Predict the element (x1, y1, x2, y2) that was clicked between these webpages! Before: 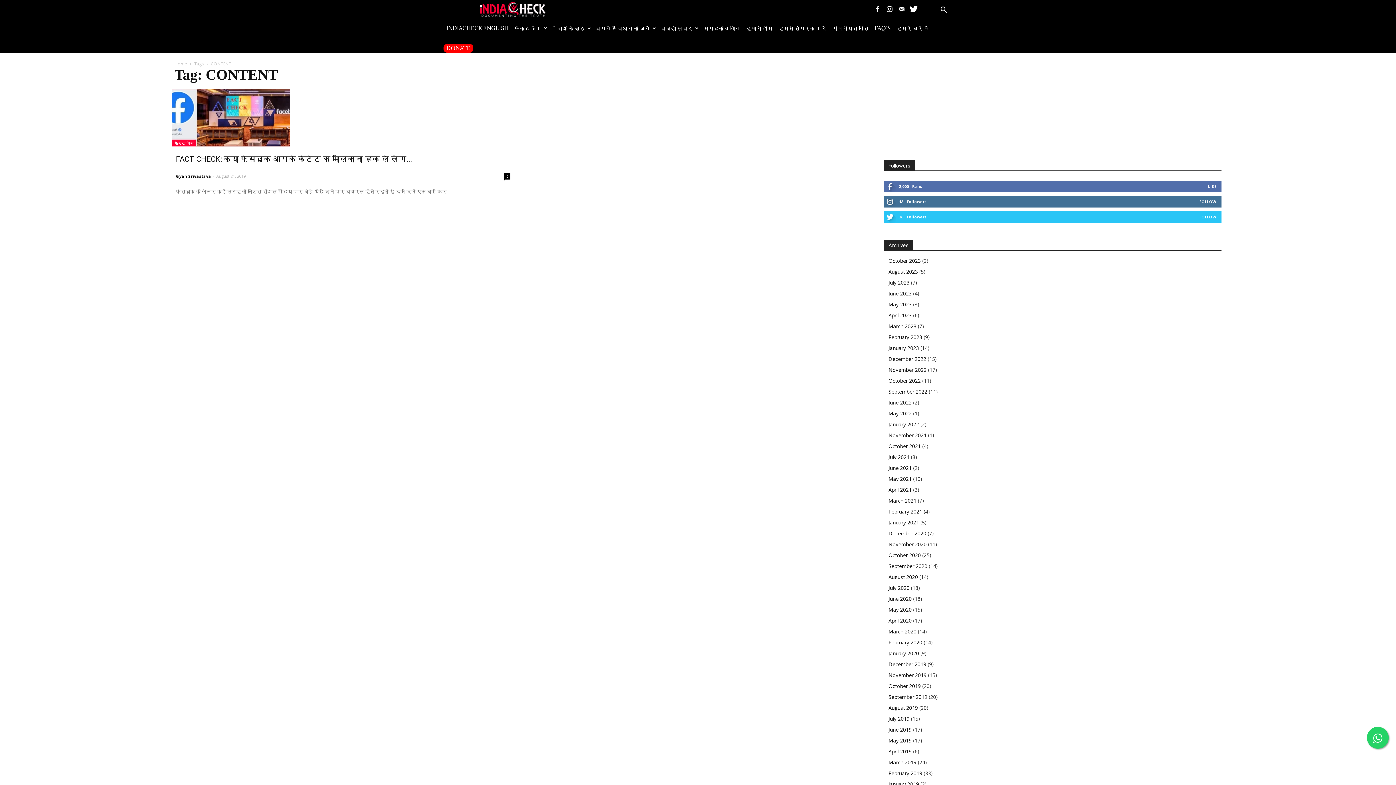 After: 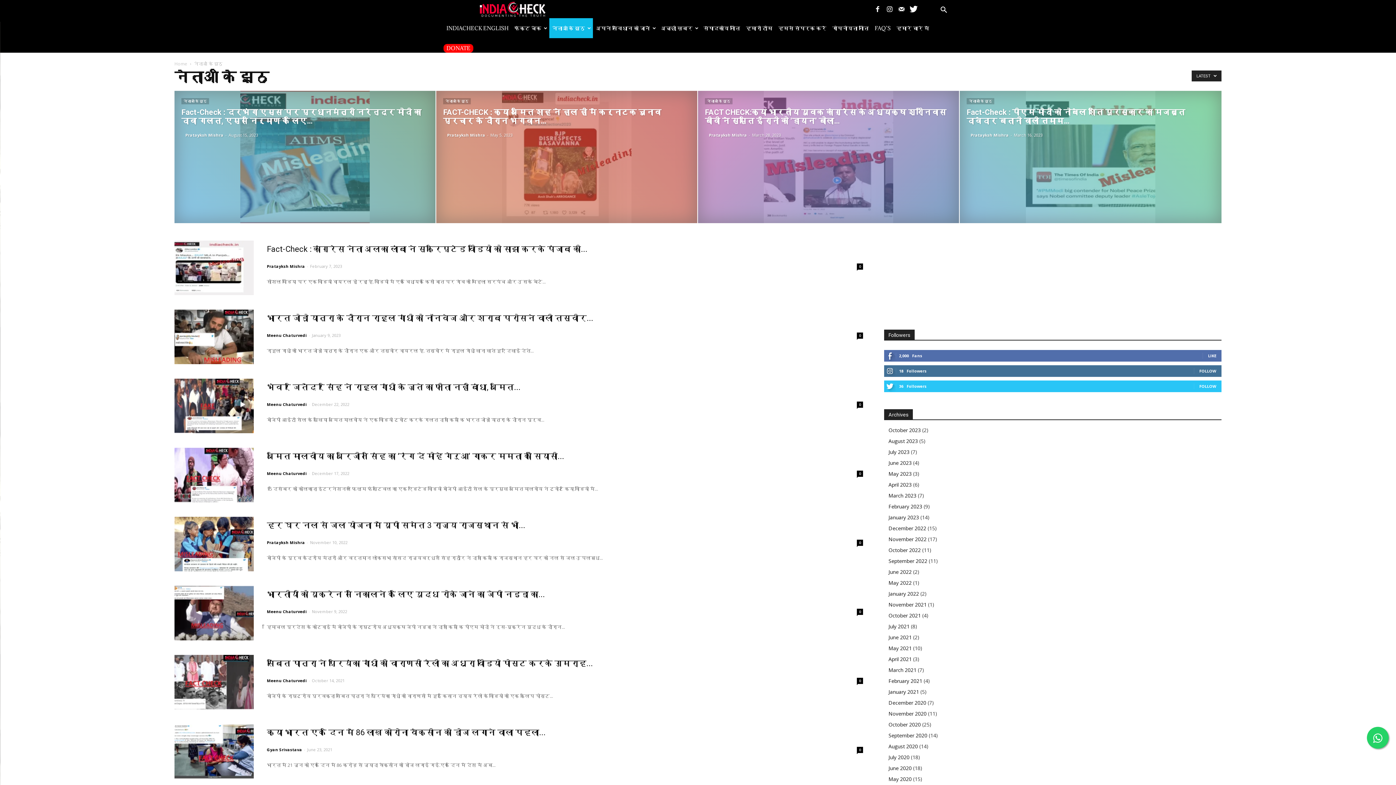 Action: bbox: (549, 18, 593, 38) label: नेताओं के झूठ